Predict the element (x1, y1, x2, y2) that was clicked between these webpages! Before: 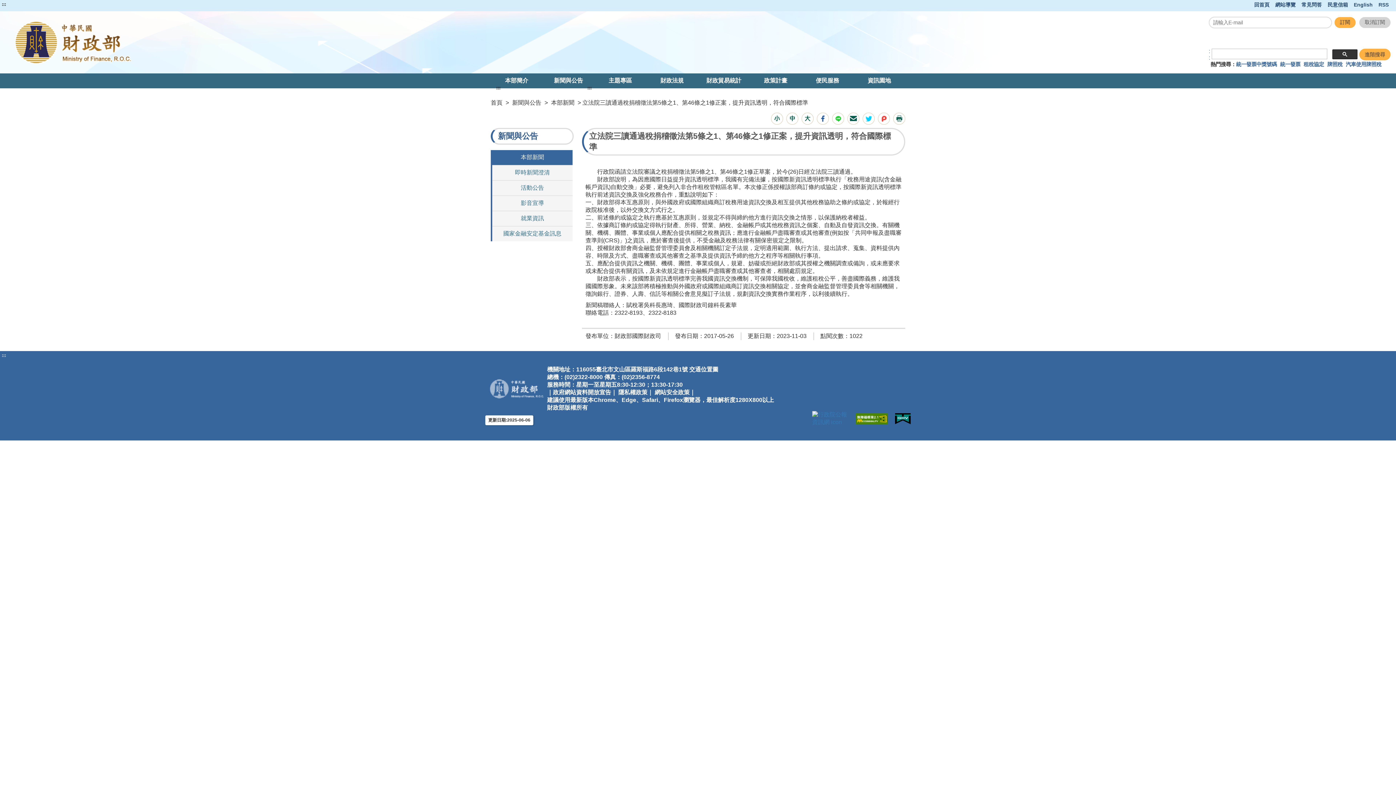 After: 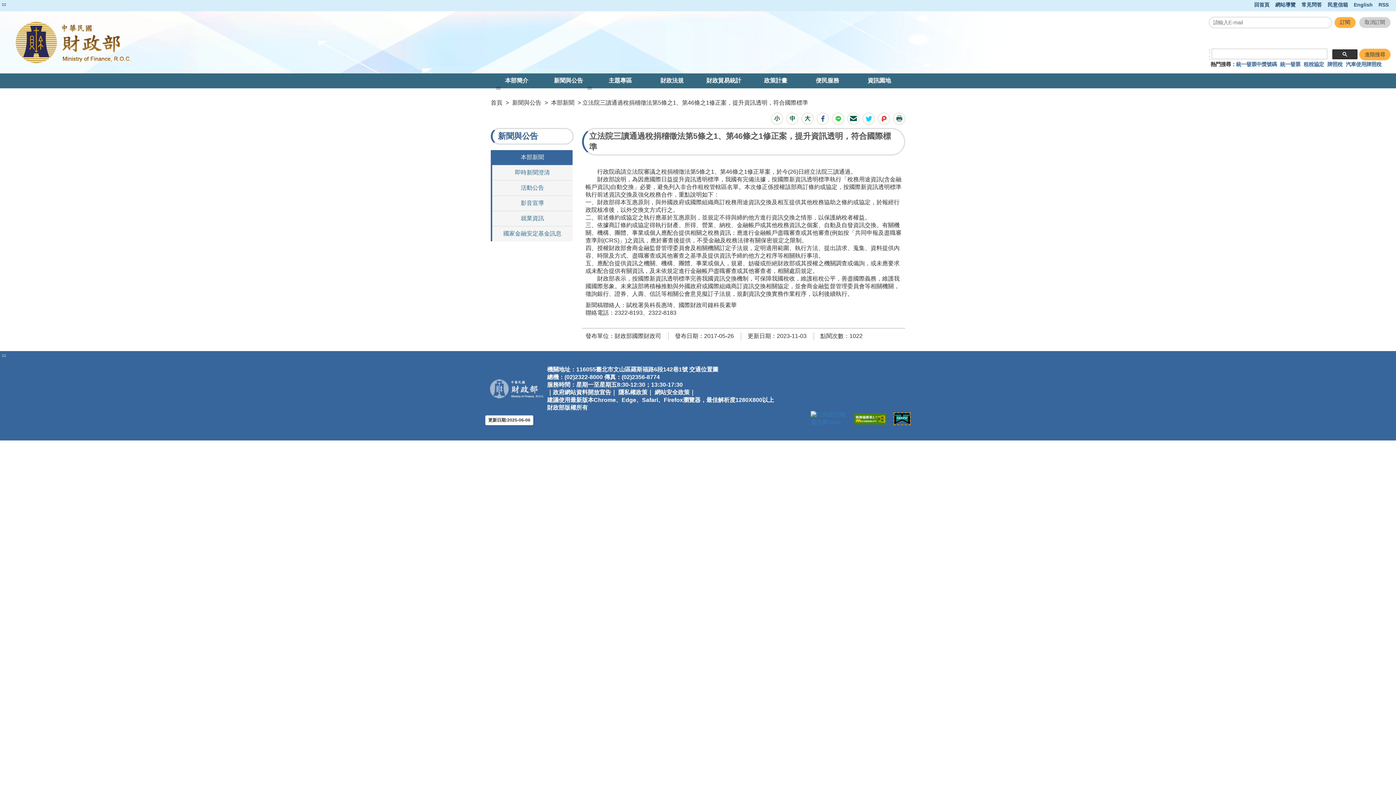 Action: bbox: (895, 413, 910, 424)